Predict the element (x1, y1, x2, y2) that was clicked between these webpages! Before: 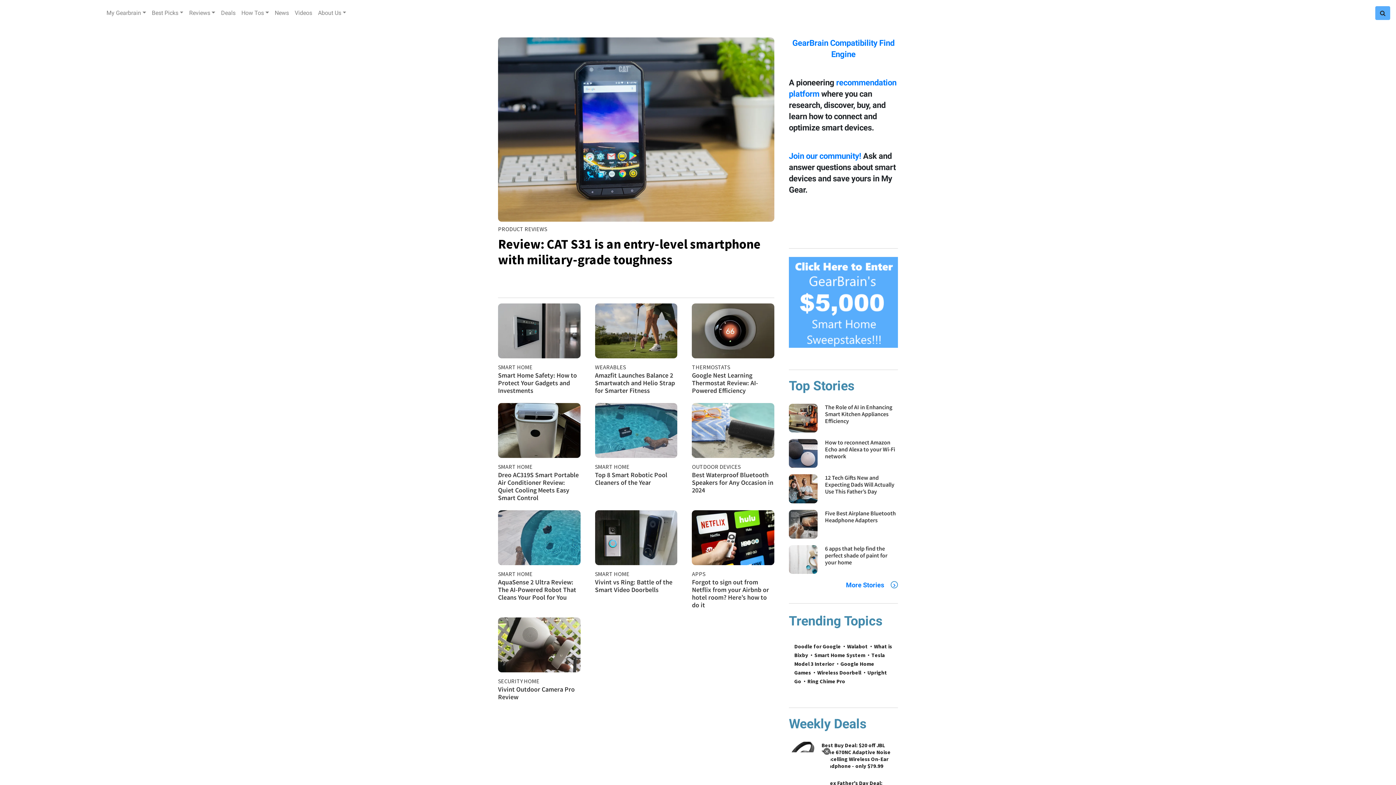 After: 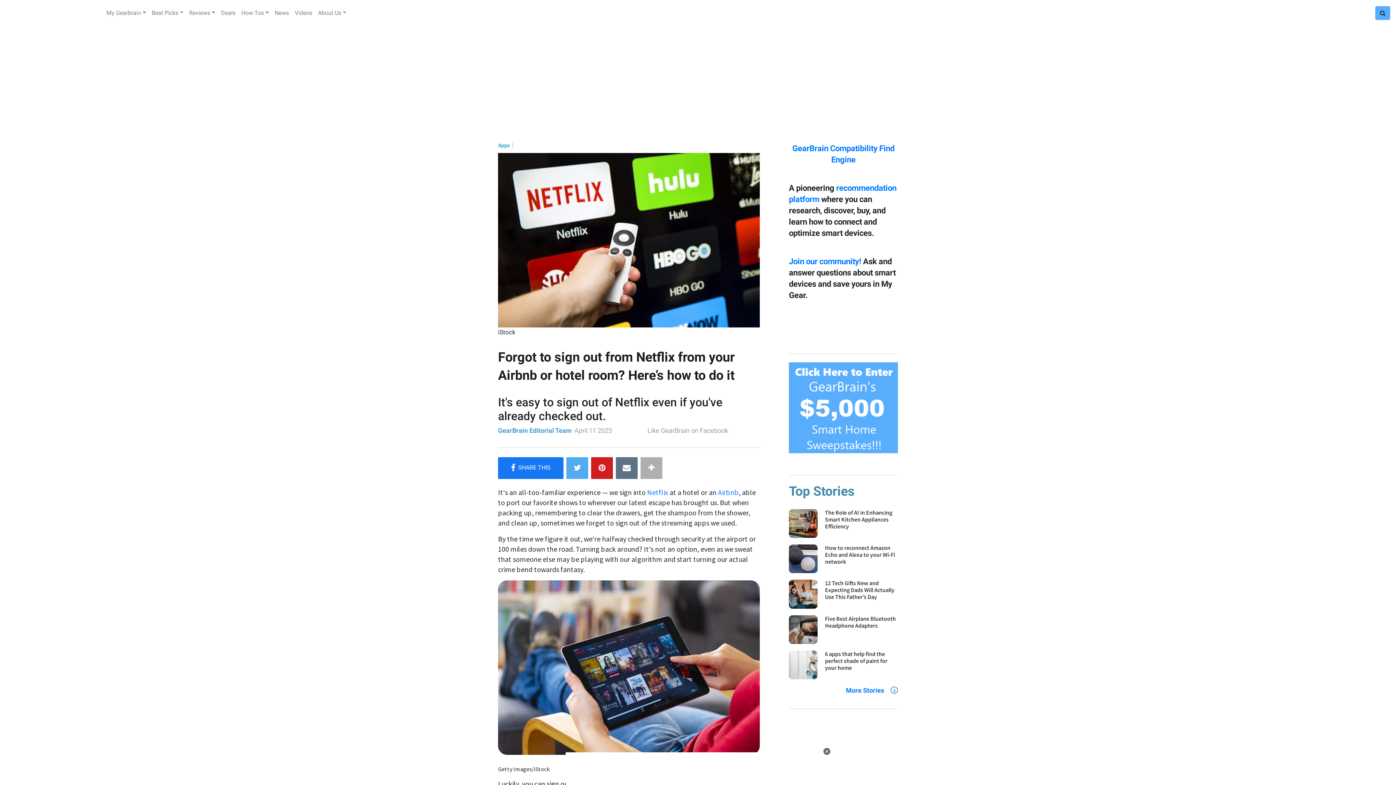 Action: bbox: (692, 578, 769, 609) label: Forgot to sign out from Netflix from your Airbnb or hotel room? Here’s how to do it